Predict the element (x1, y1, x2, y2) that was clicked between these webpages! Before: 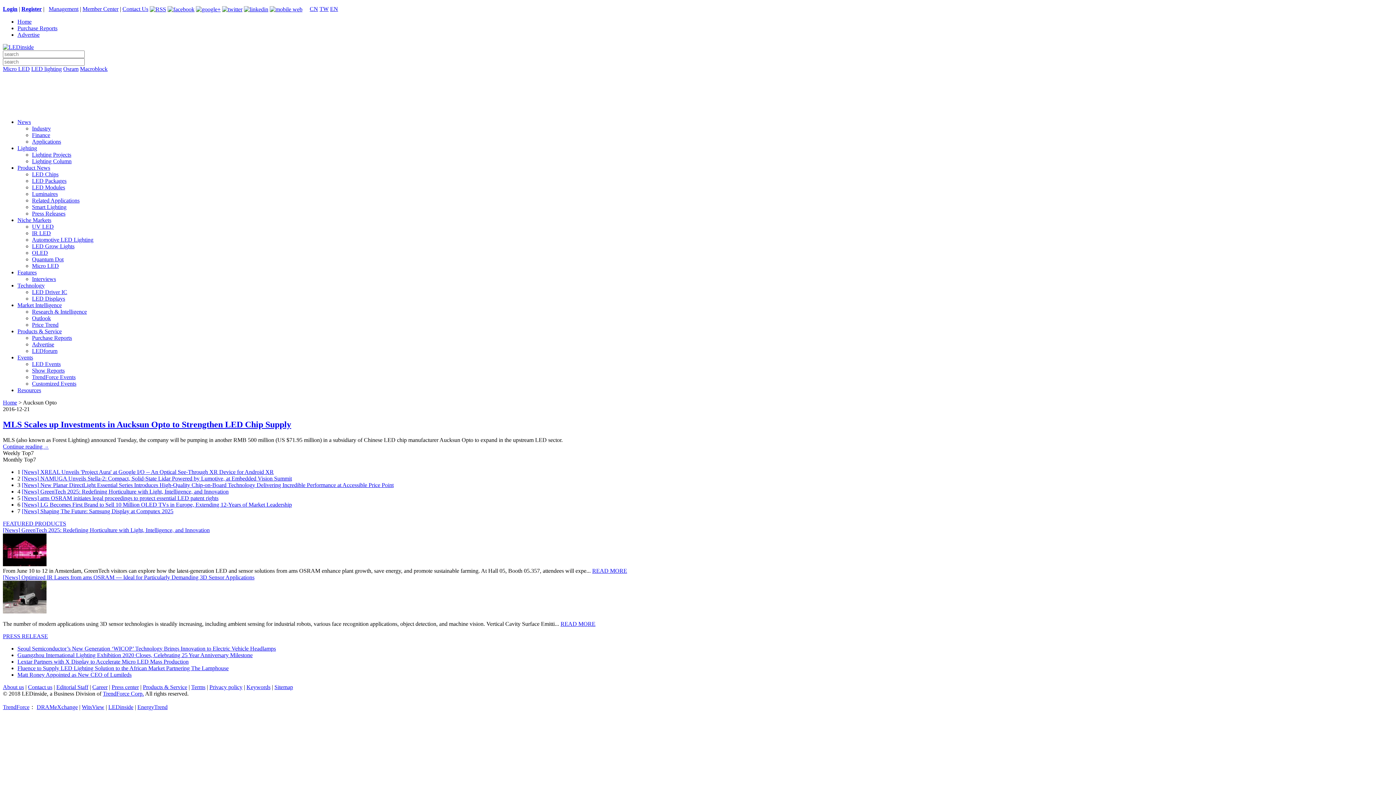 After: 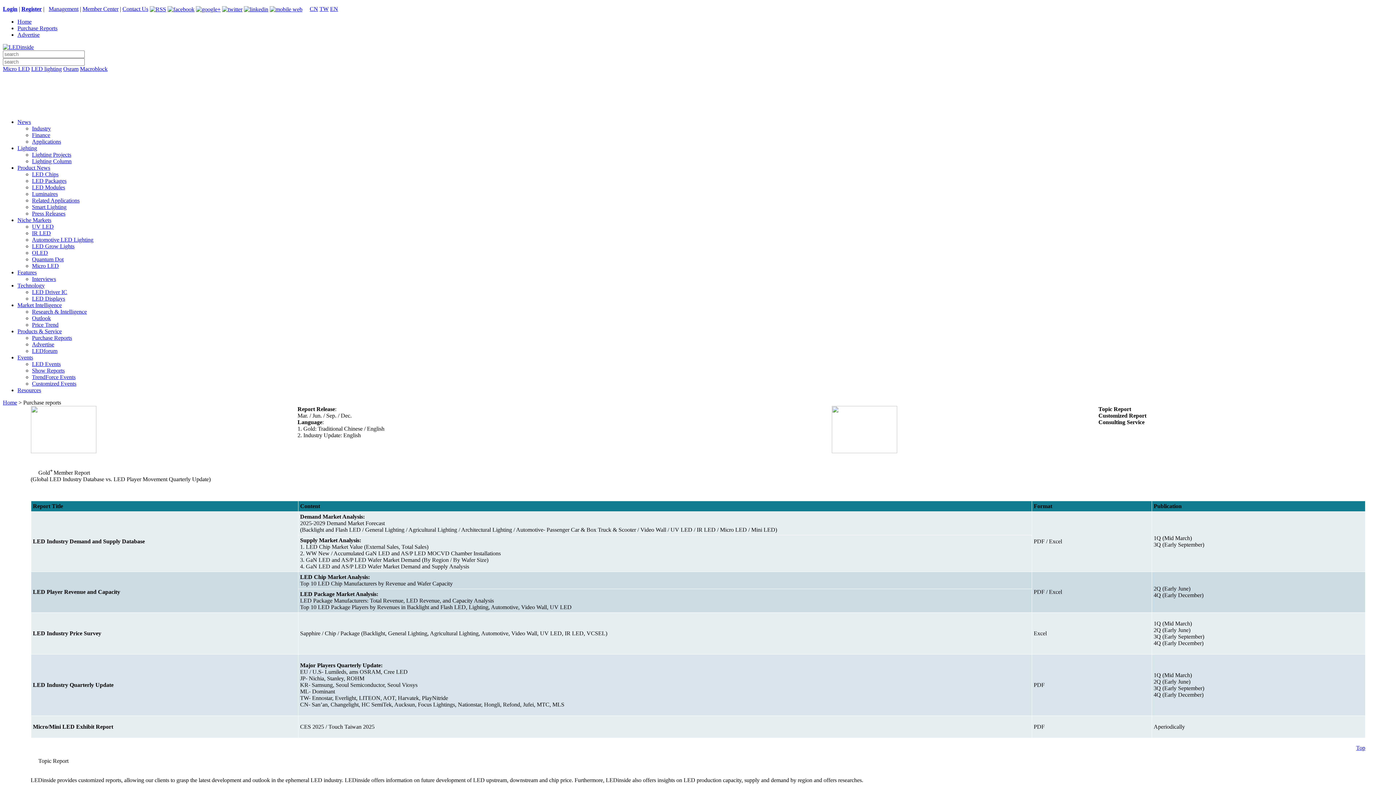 Action: label: Purchase Reports bbox: (17, 25, 57, 31)